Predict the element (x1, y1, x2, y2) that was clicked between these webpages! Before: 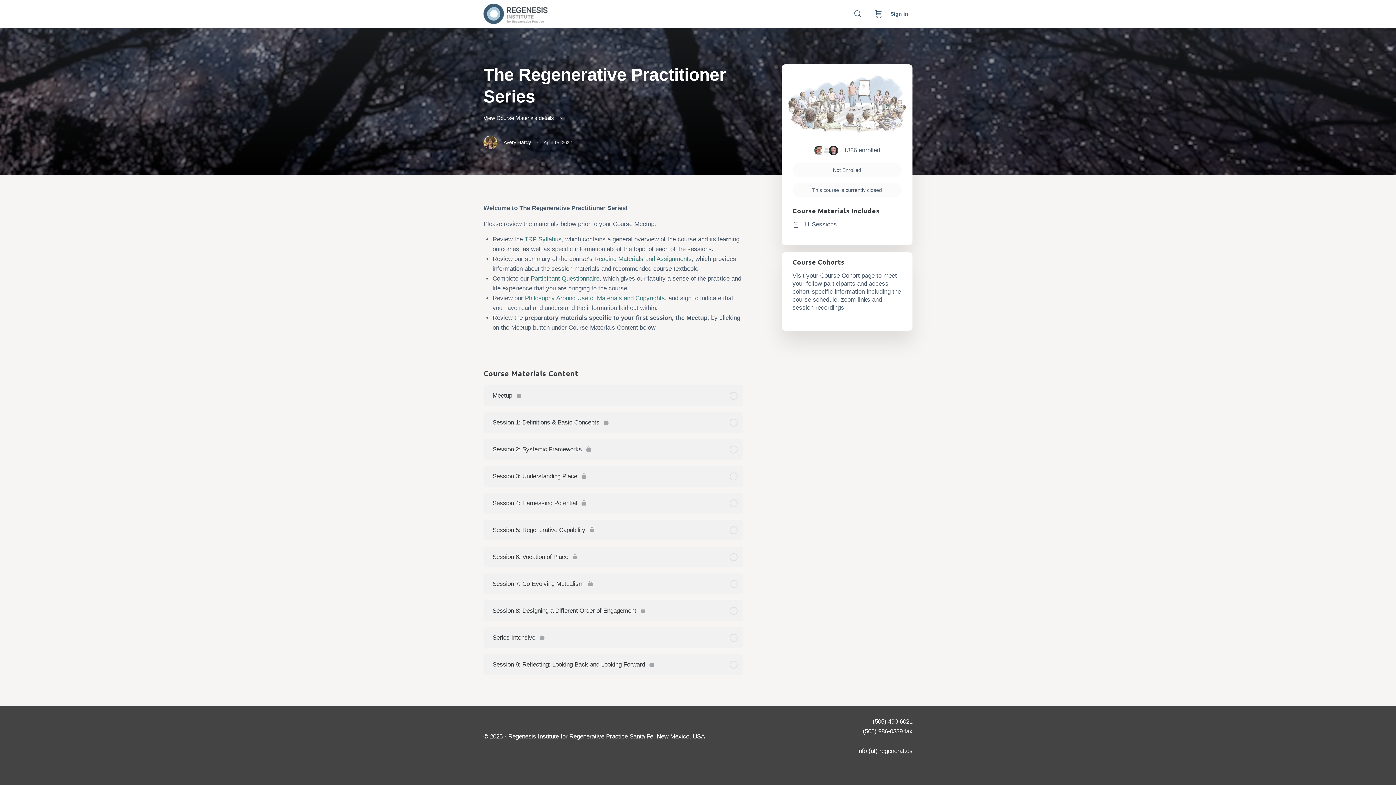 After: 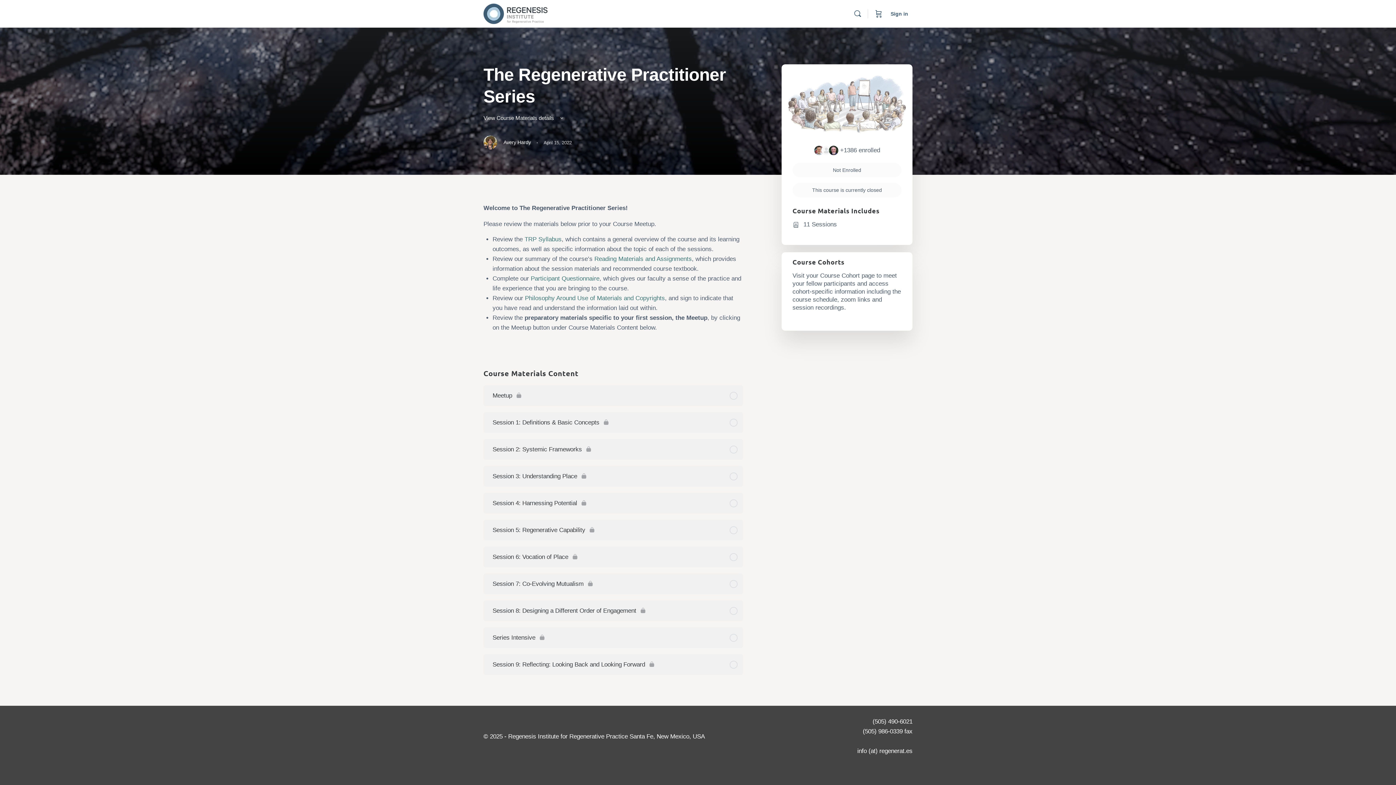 Action: bbox: (489, 660, 737, 669) label: Session 9: Reflecting: Looking Back and Looking Forward